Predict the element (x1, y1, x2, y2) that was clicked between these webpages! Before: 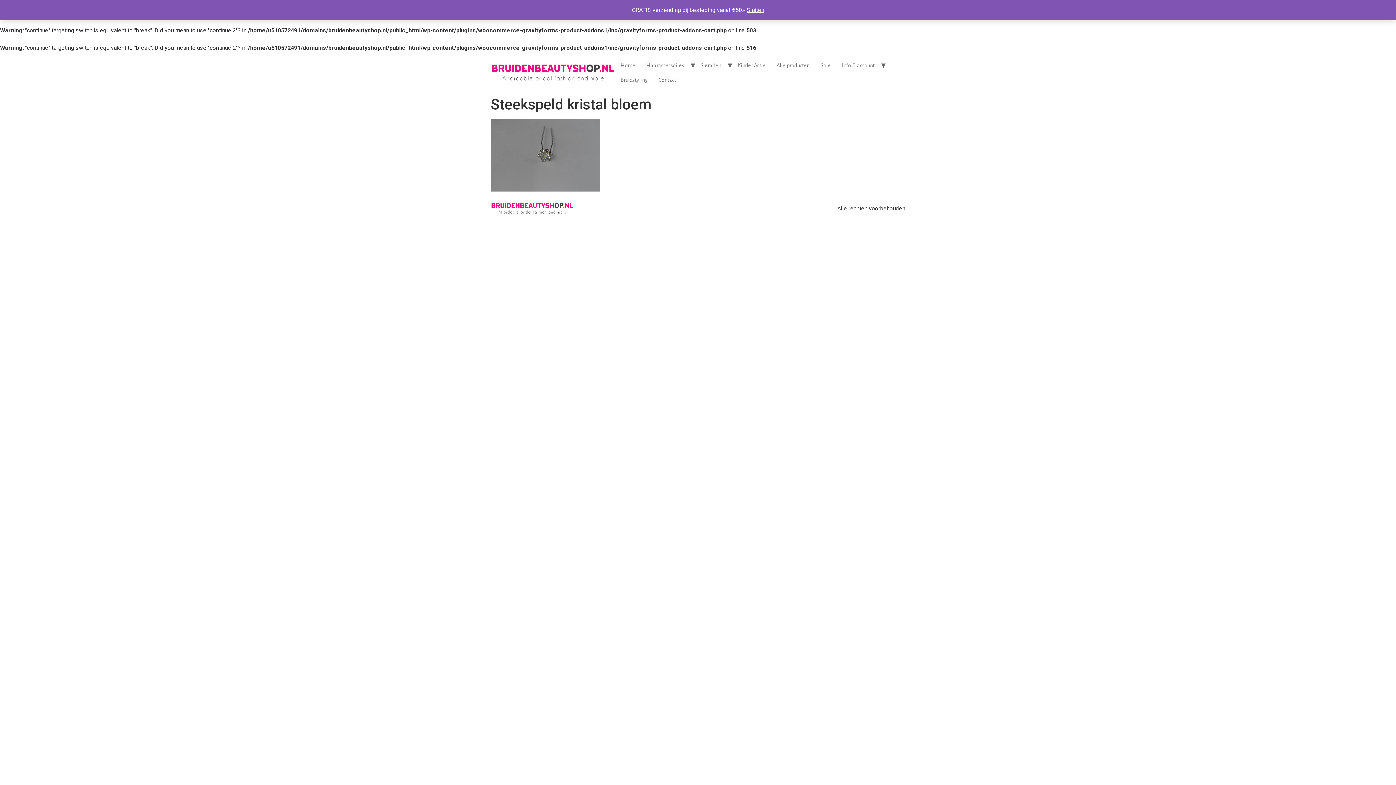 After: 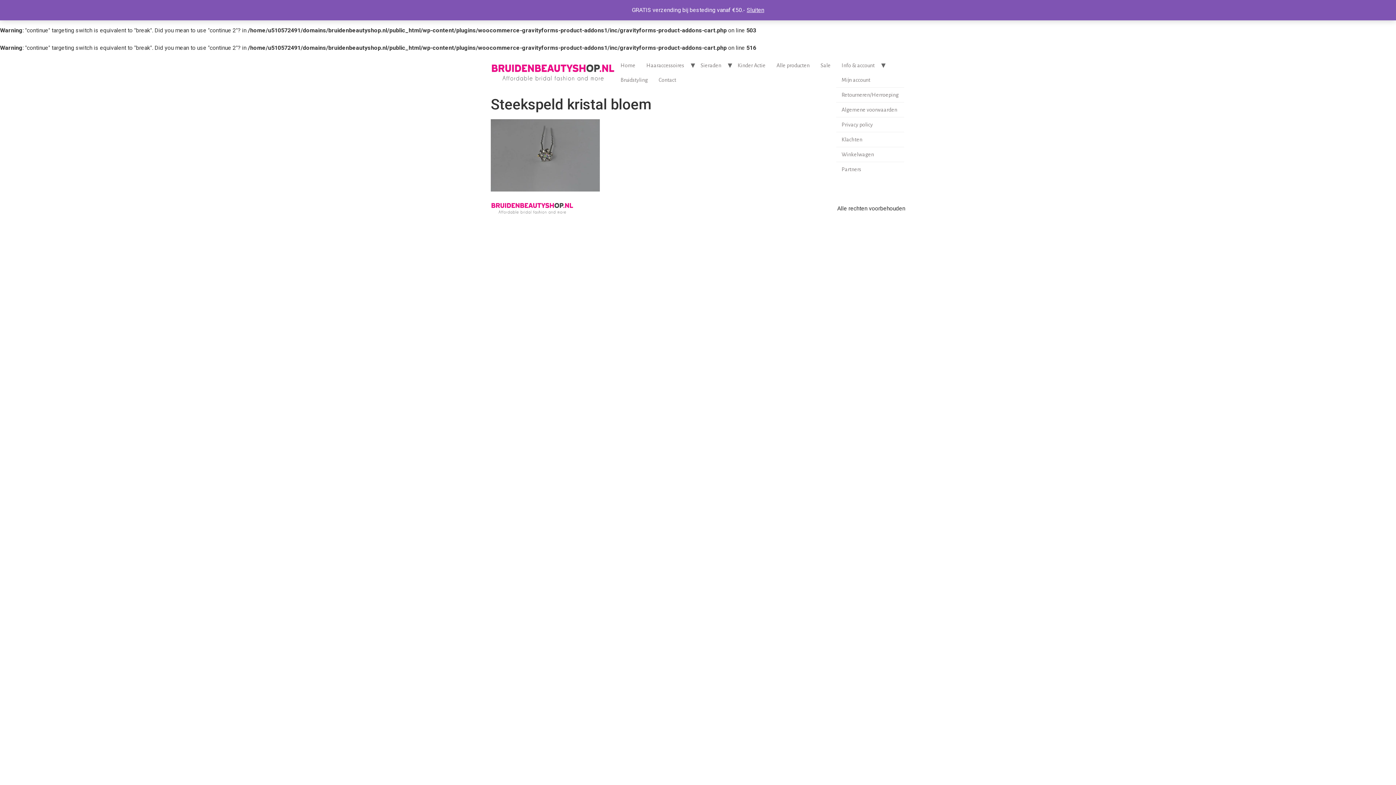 Action: bbox: (836, 58, 880, 72) label: Info & account